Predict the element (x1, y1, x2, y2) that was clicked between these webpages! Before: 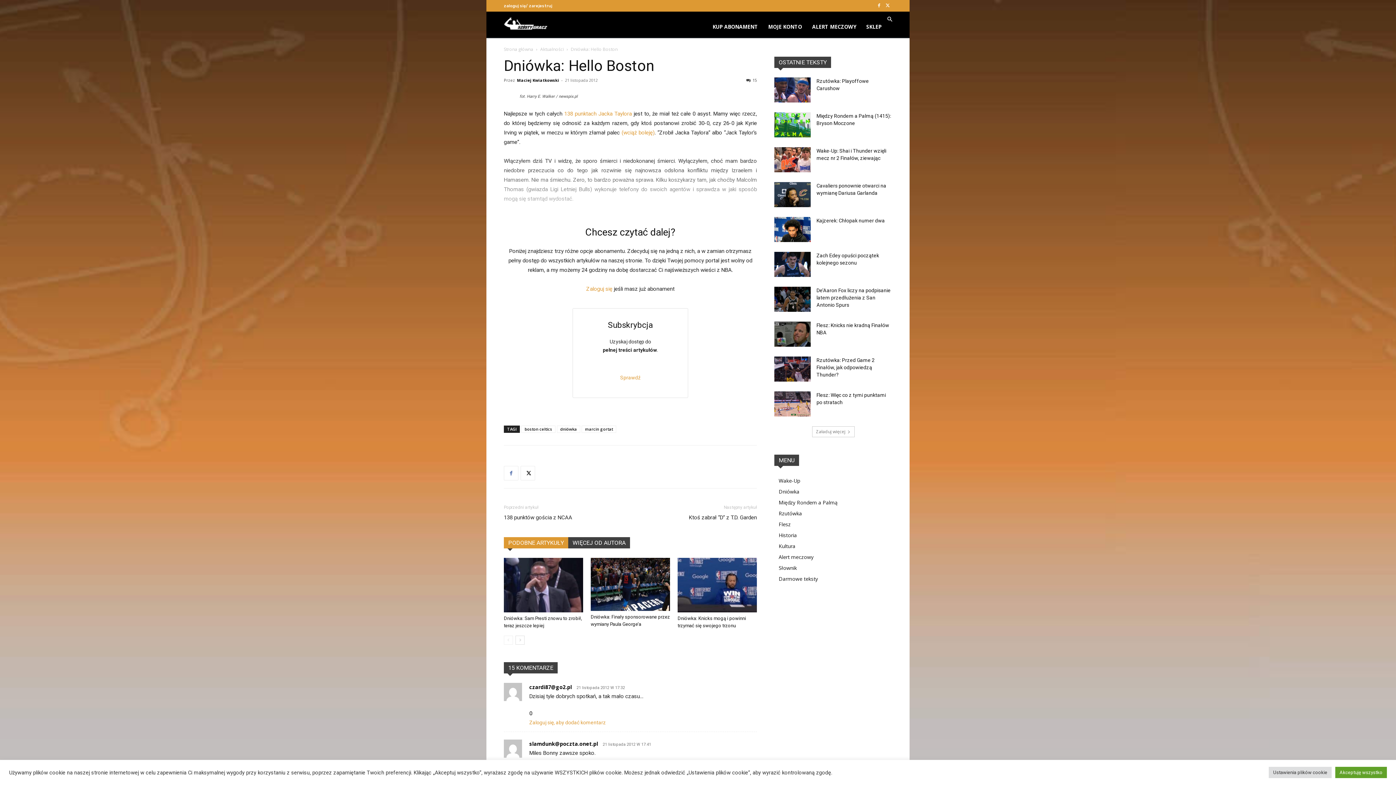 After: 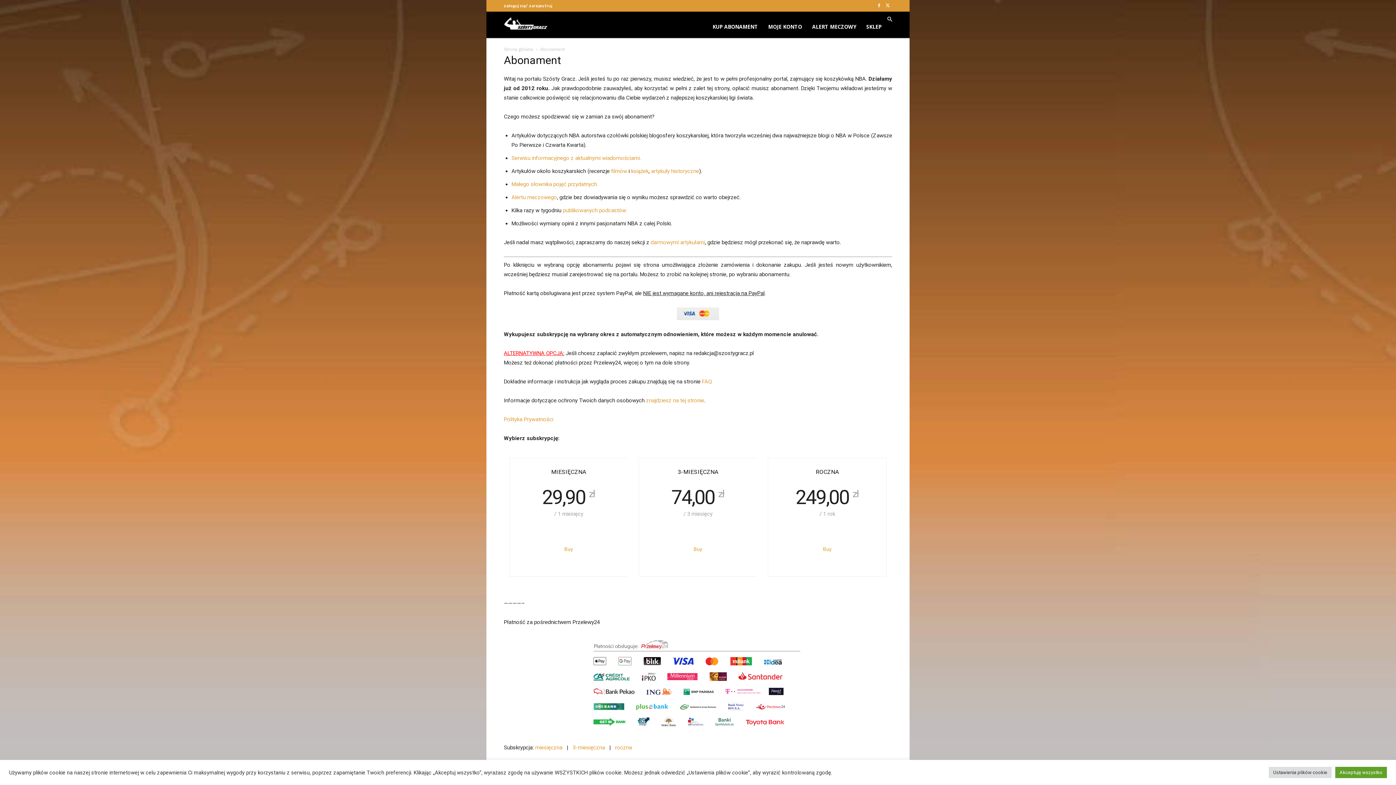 Action: label: KUP ABONAMENT bbox: (707, 18, 763, 35)